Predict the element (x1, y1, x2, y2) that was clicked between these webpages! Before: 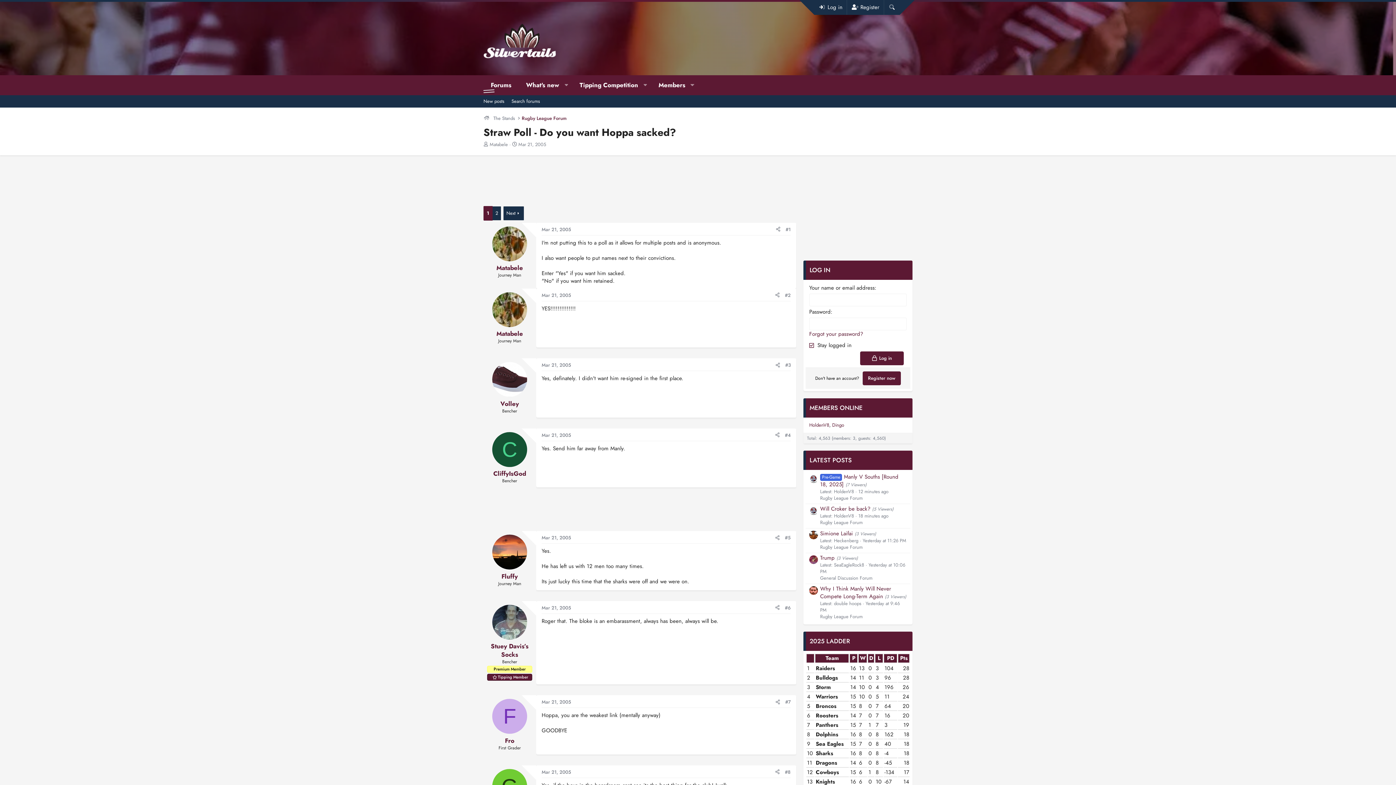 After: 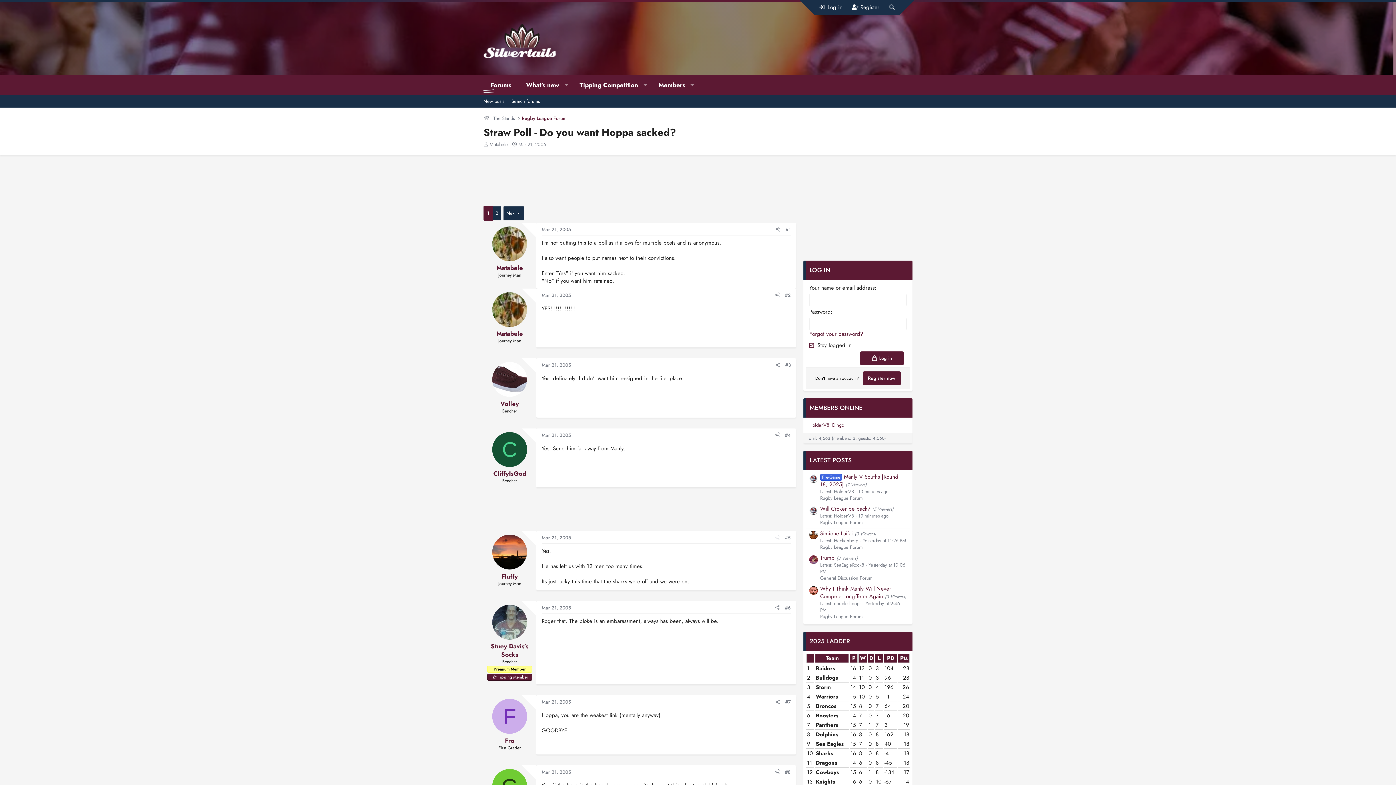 Action: bbox: (772, 533, 782, 542) label: Share